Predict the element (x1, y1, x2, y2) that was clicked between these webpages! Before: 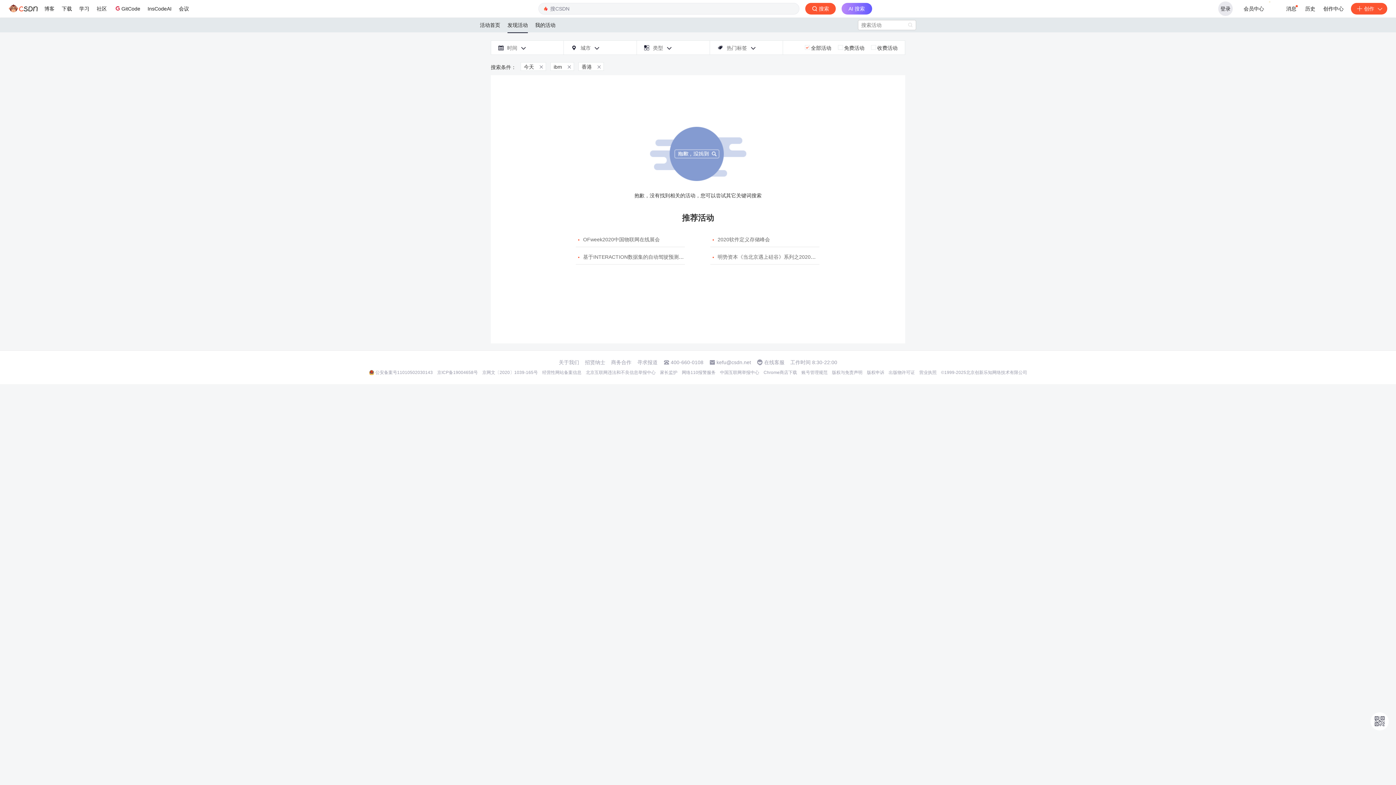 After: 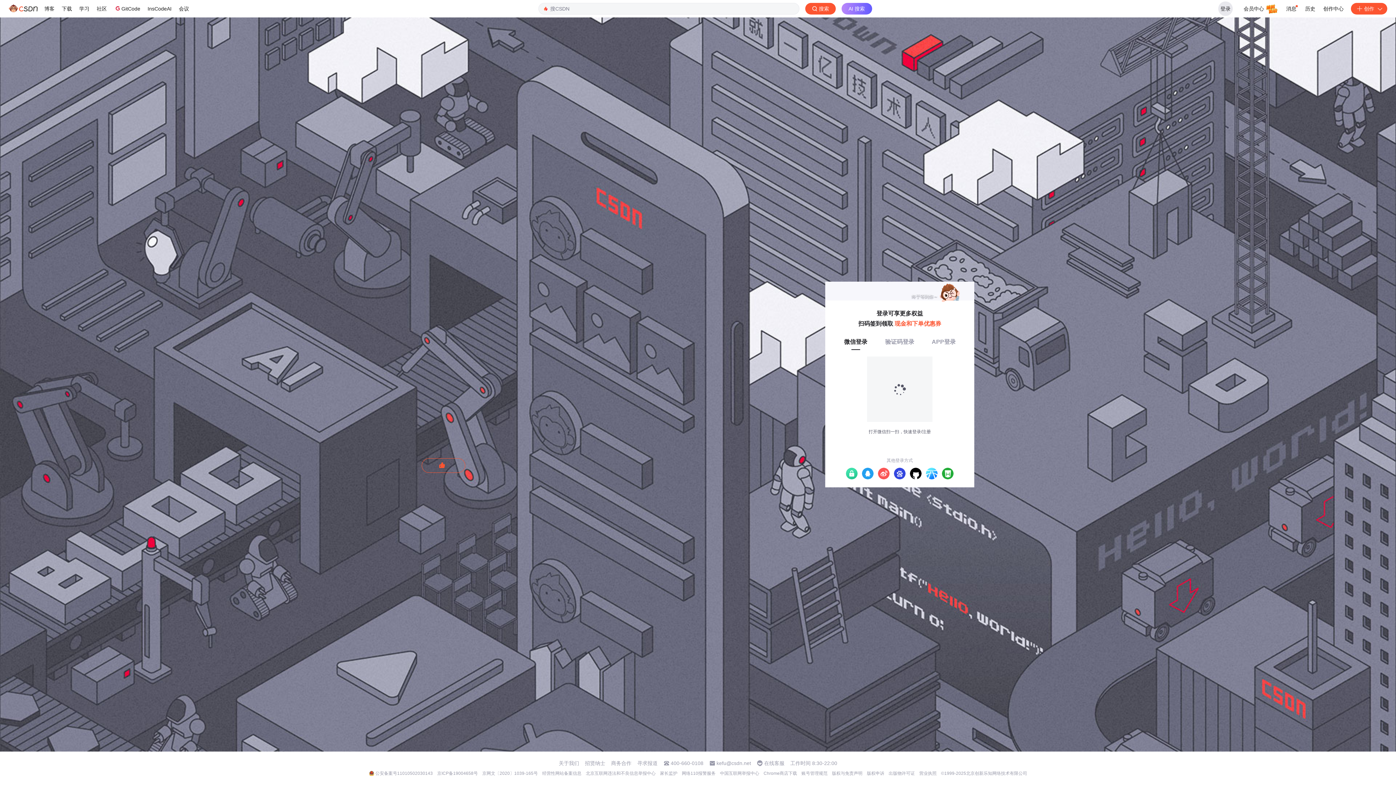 Action: label: 创作 bbox: (1351, 2, 1387, 14)